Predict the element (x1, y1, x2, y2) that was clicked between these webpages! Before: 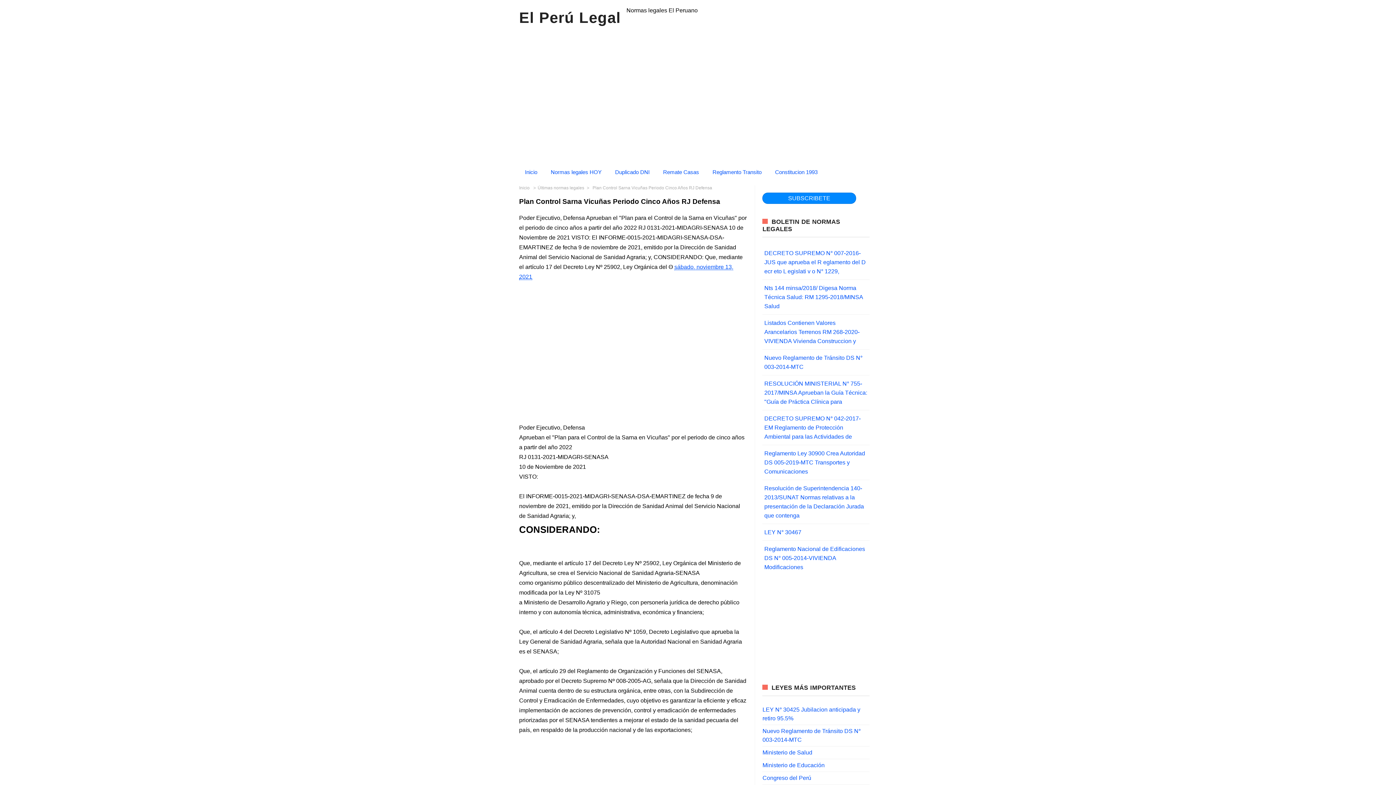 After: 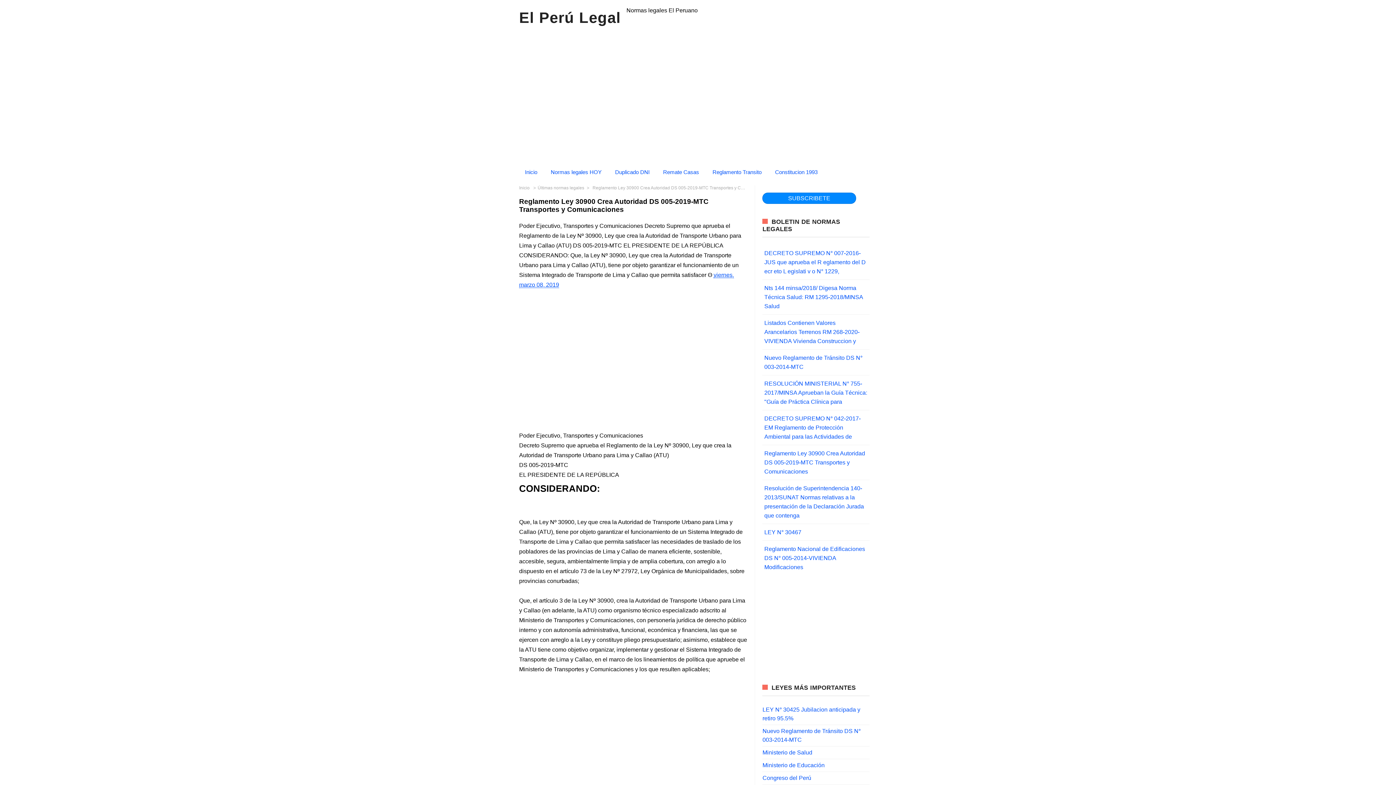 Action: label: Reglamento Ley 30900 Crea Autoridad DS 005-2019-MTC Transportes y Comunicaciones bbox: (764, 450, 865, 474)